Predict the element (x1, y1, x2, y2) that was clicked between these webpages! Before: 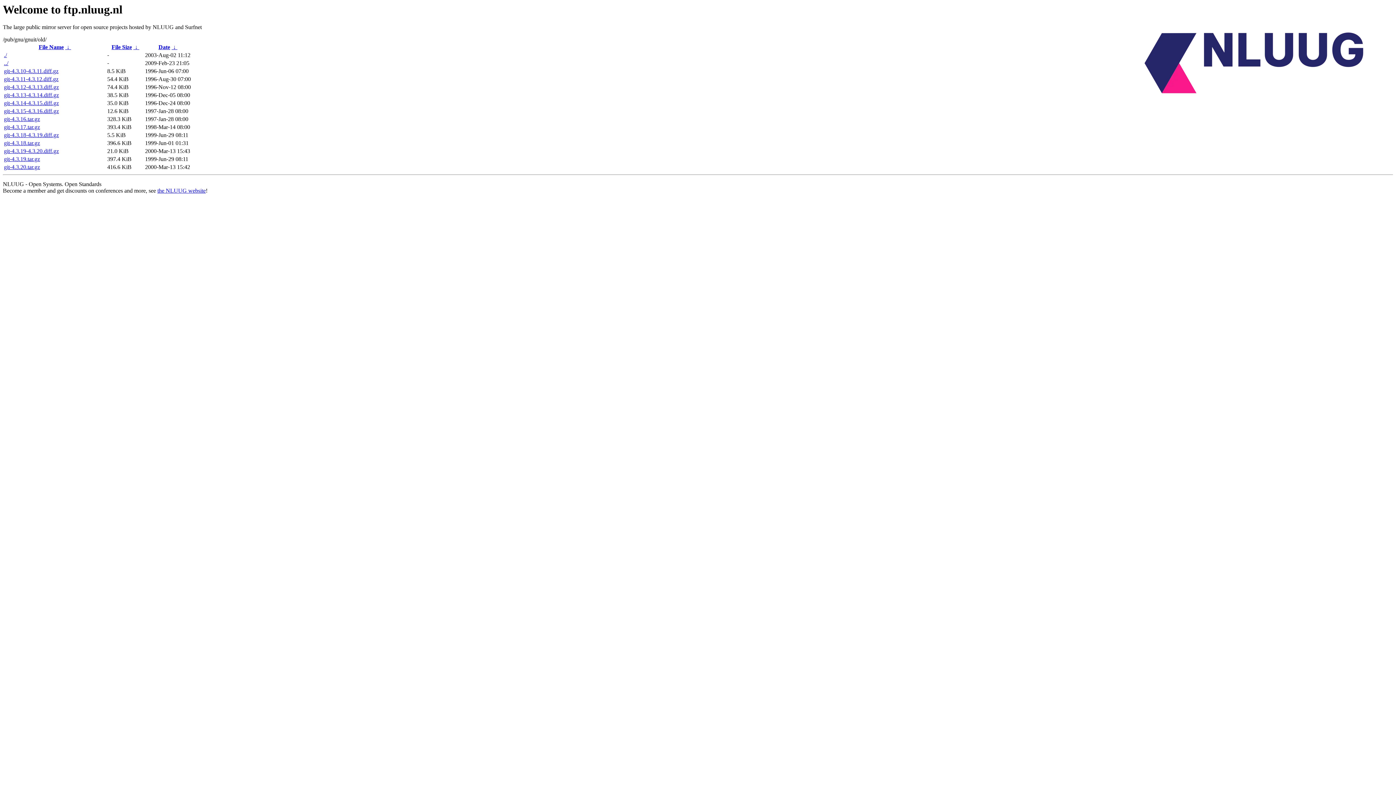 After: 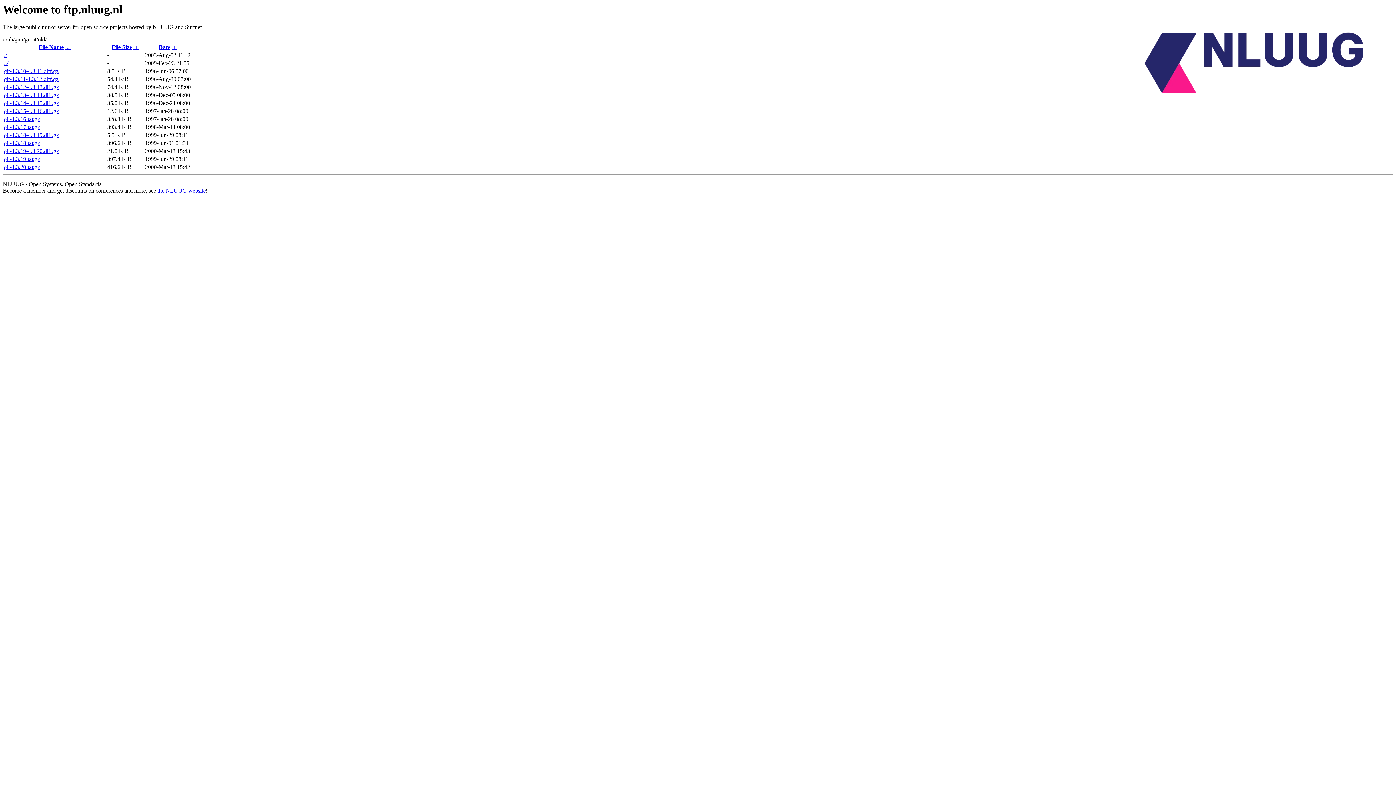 Action: label: ./ bbox: (4, 52, 6, 58)